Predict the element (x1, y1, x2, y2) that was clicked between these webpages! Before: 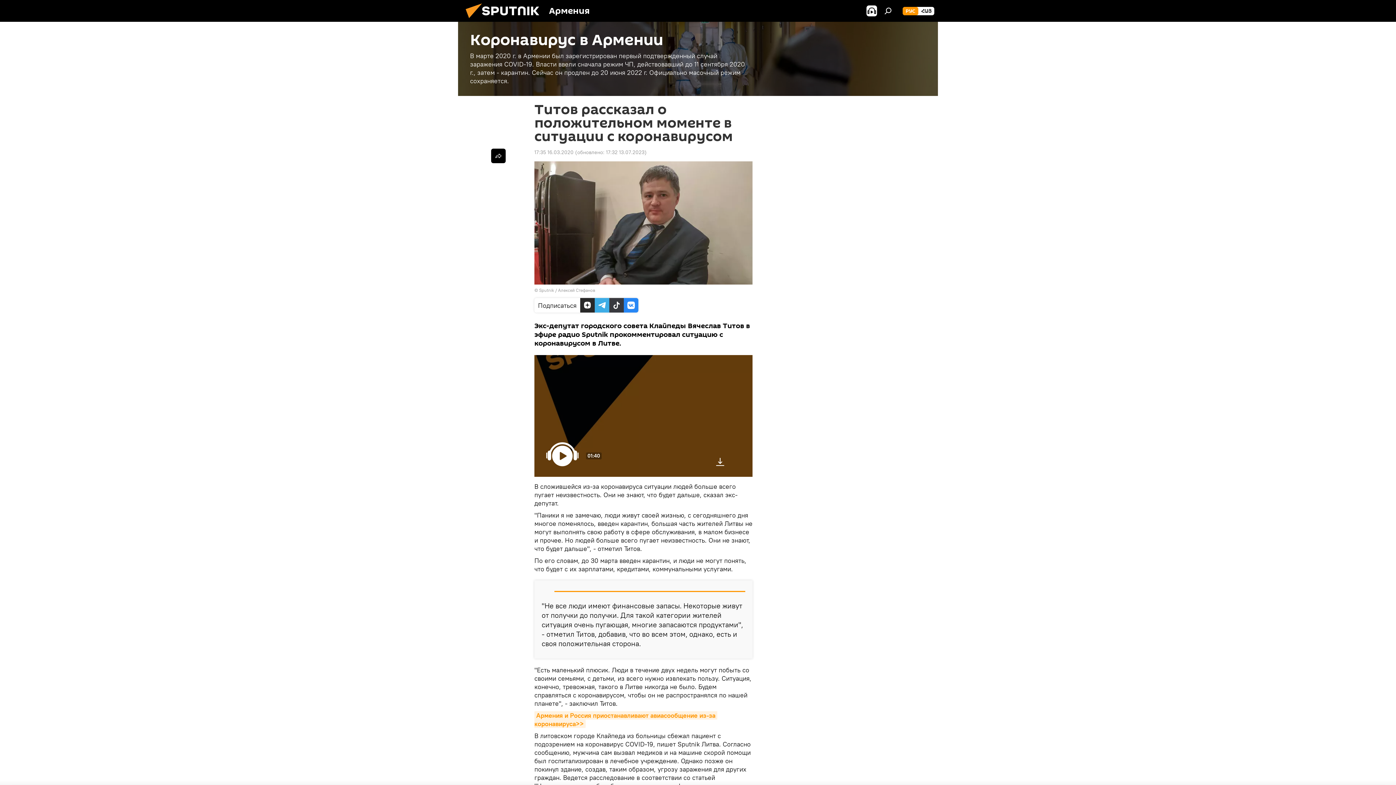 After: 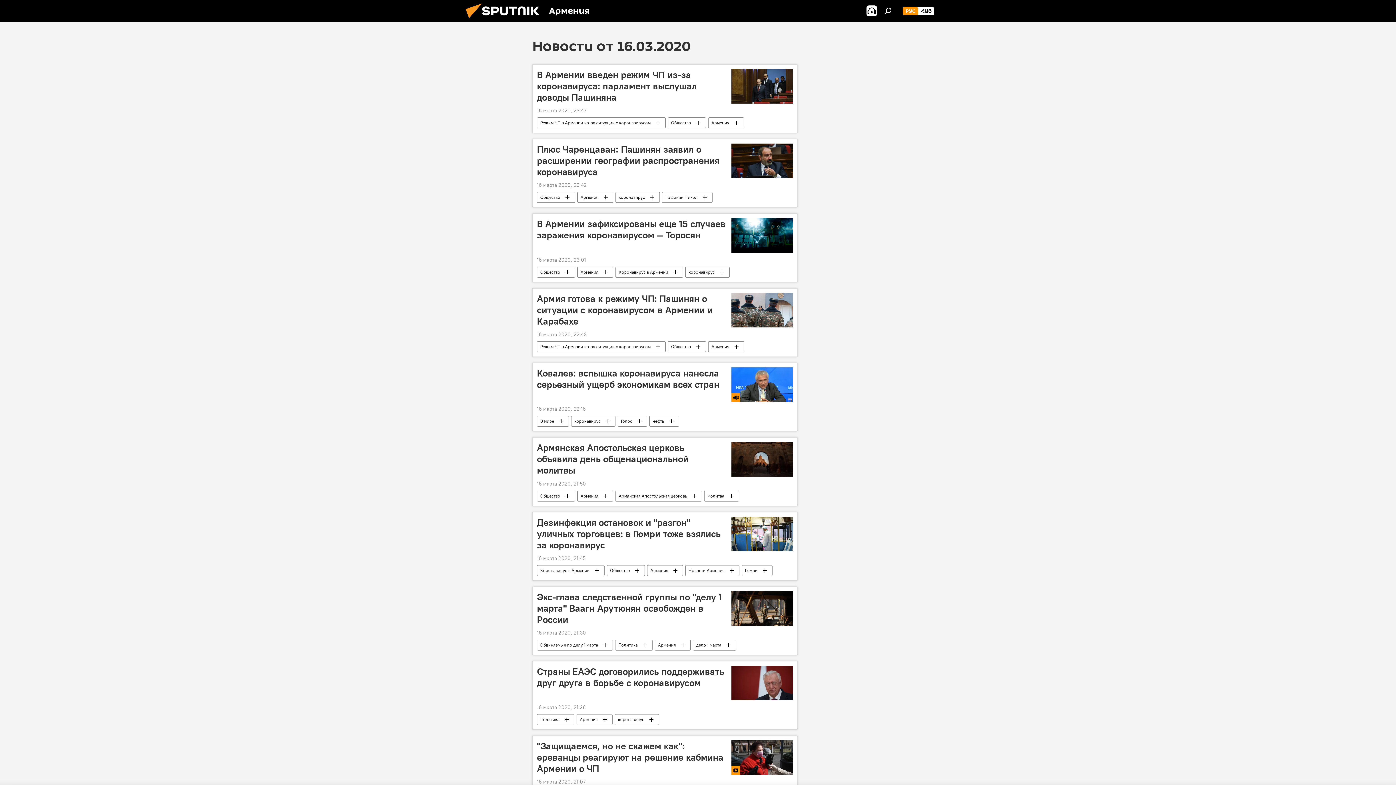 Action: bbox: (534, 149, 573, 155) label: 17:35 16.03.2020